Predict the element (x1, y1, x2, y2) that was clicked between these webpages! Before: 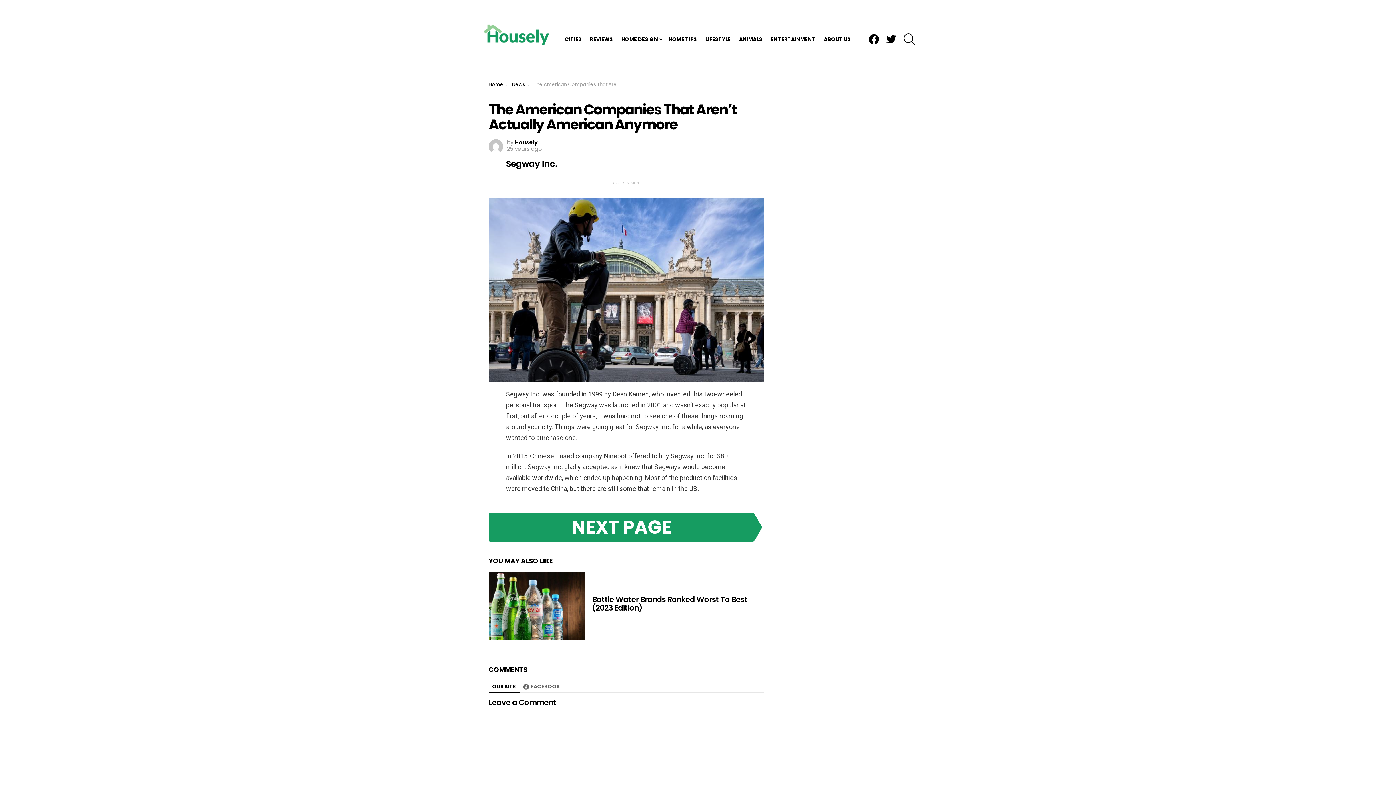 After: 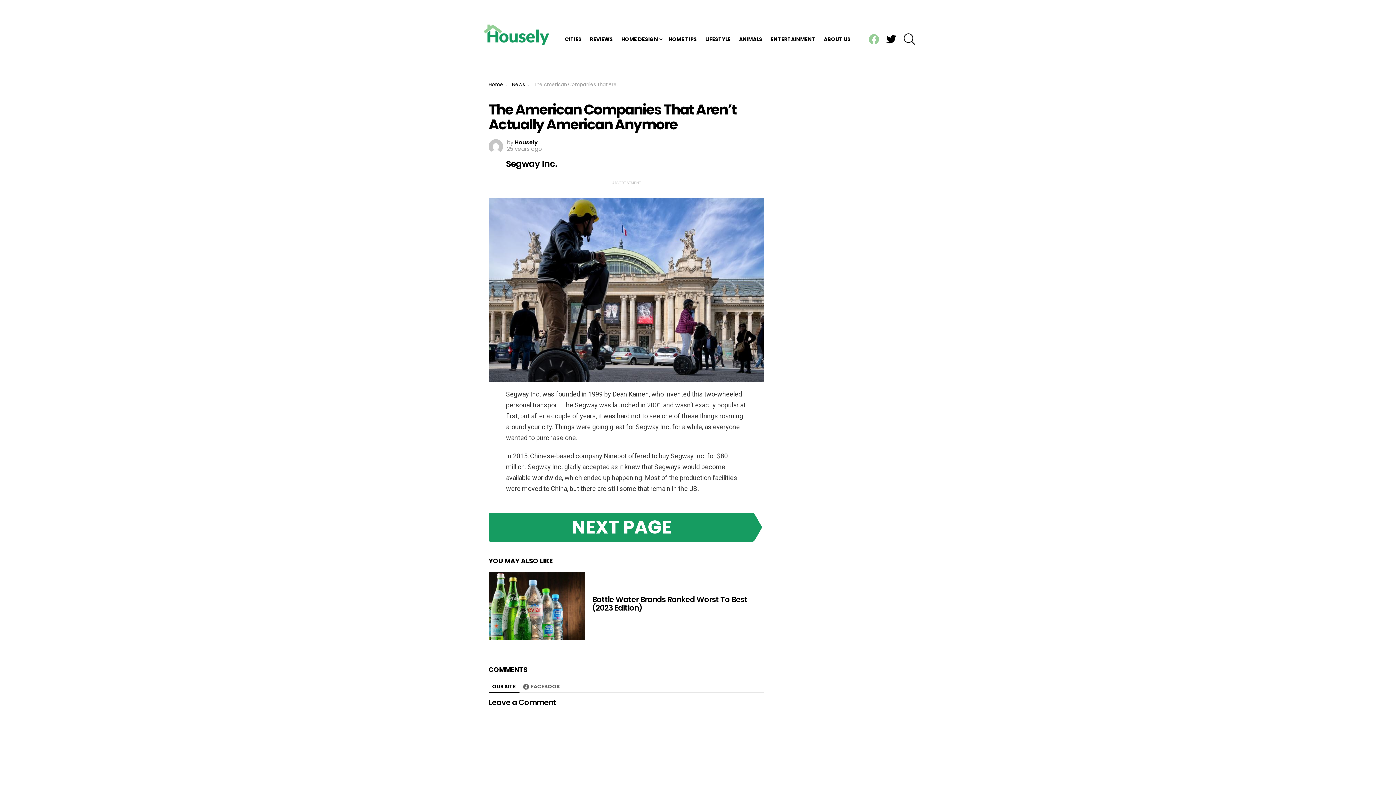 Action: label: Facebook bbox: (865, 30, 882, 47)